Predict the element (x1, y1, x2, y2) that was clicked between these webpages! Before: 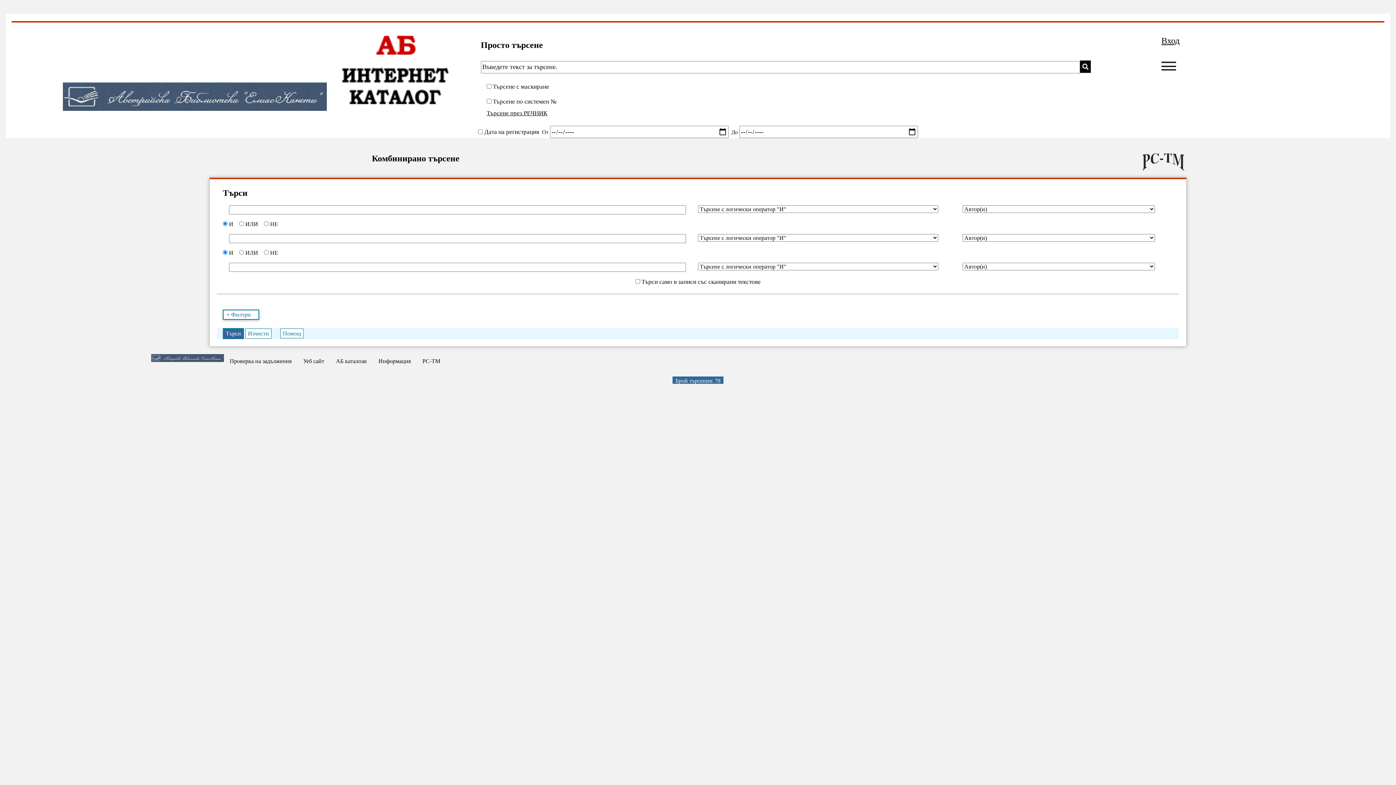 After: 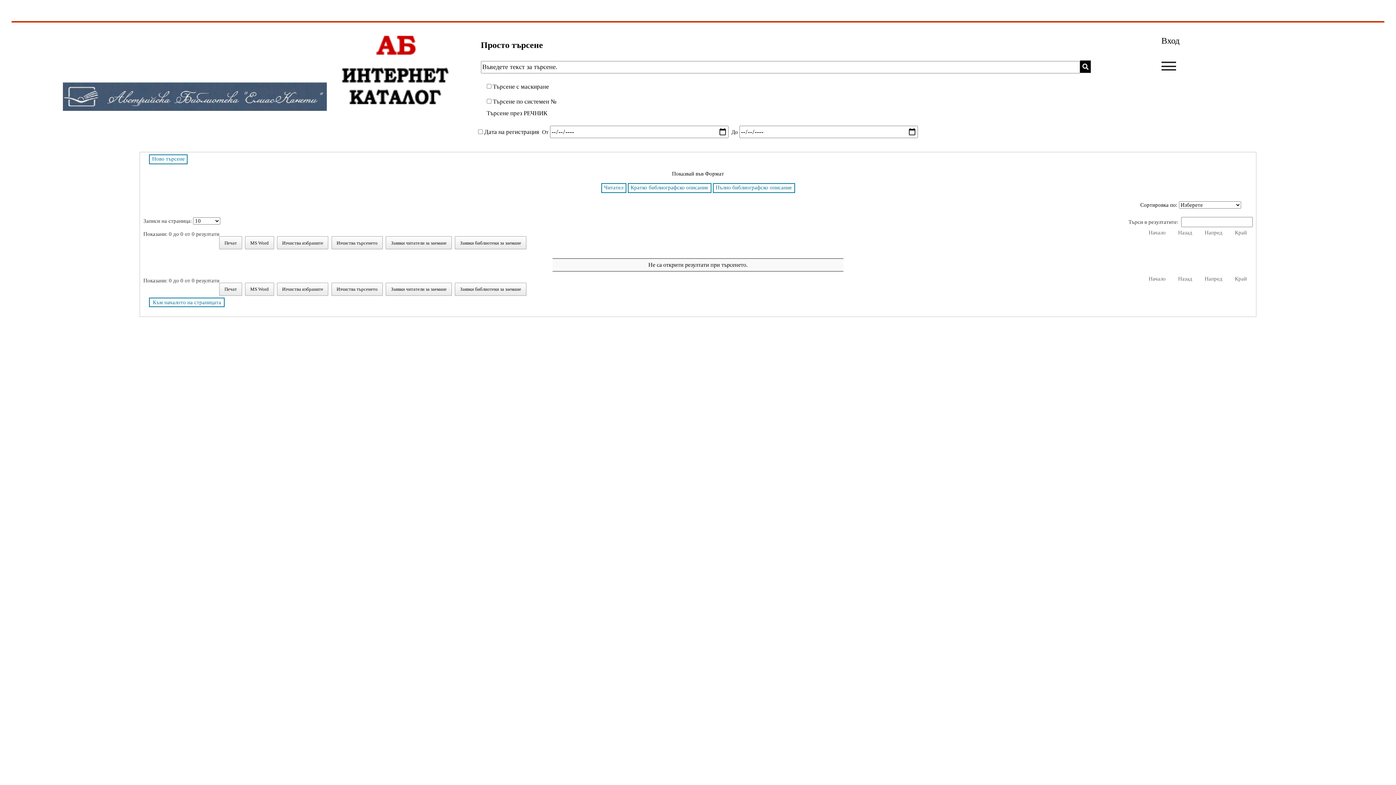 Action: bbox: (1080, 60, 1091, 73)